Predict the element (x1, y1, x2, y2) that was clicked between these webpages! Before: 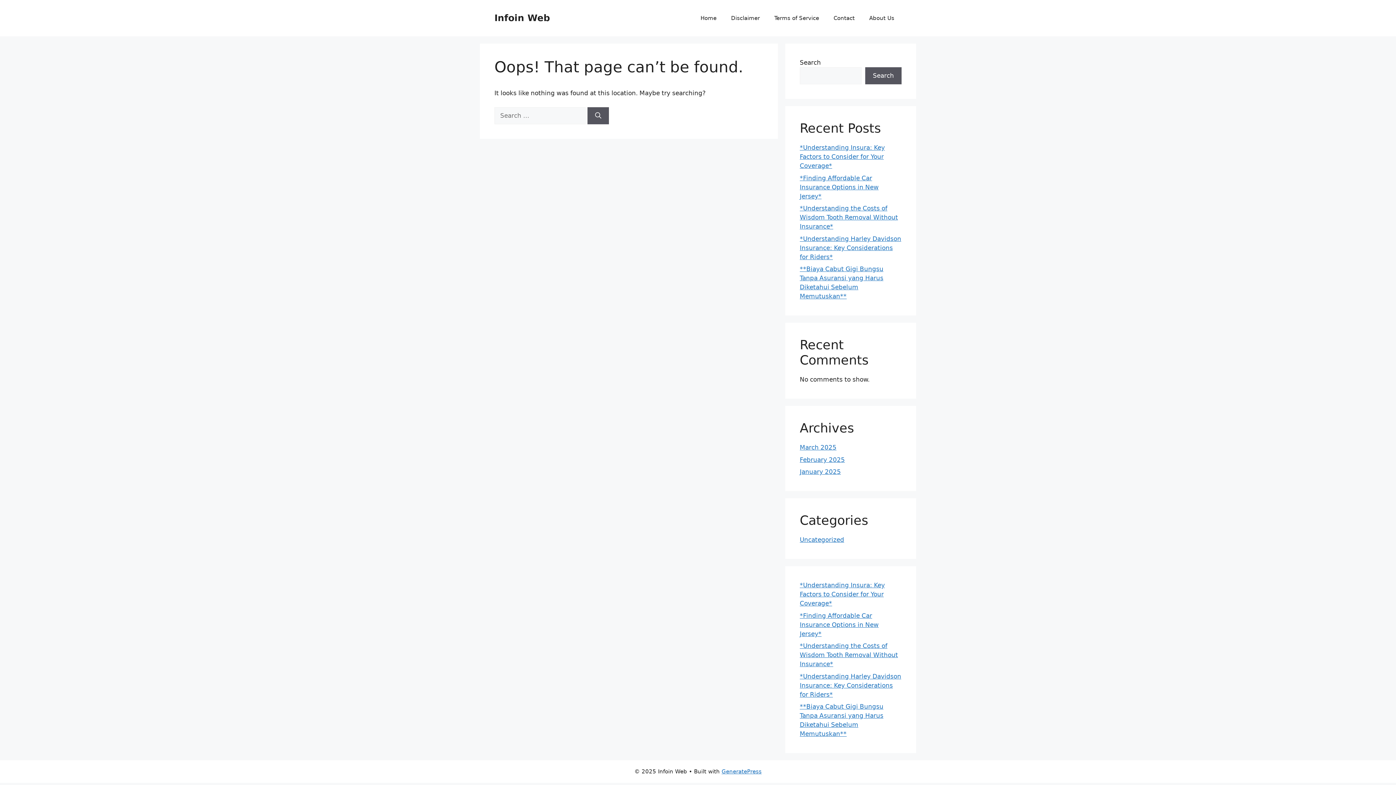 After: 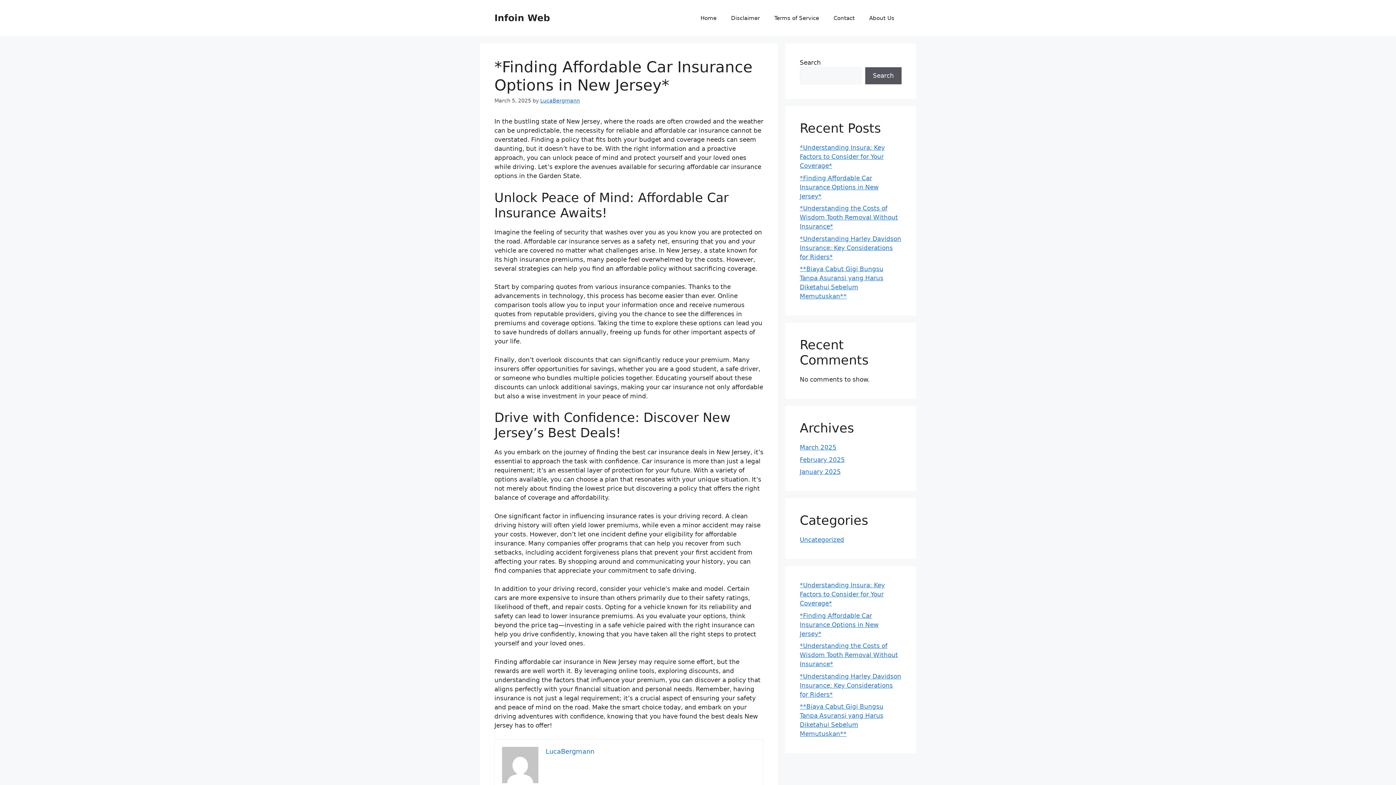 Action: bbox: (800, 612, 878, 637) label: *Finding Affordable Car Insurance Options in New Jersey*